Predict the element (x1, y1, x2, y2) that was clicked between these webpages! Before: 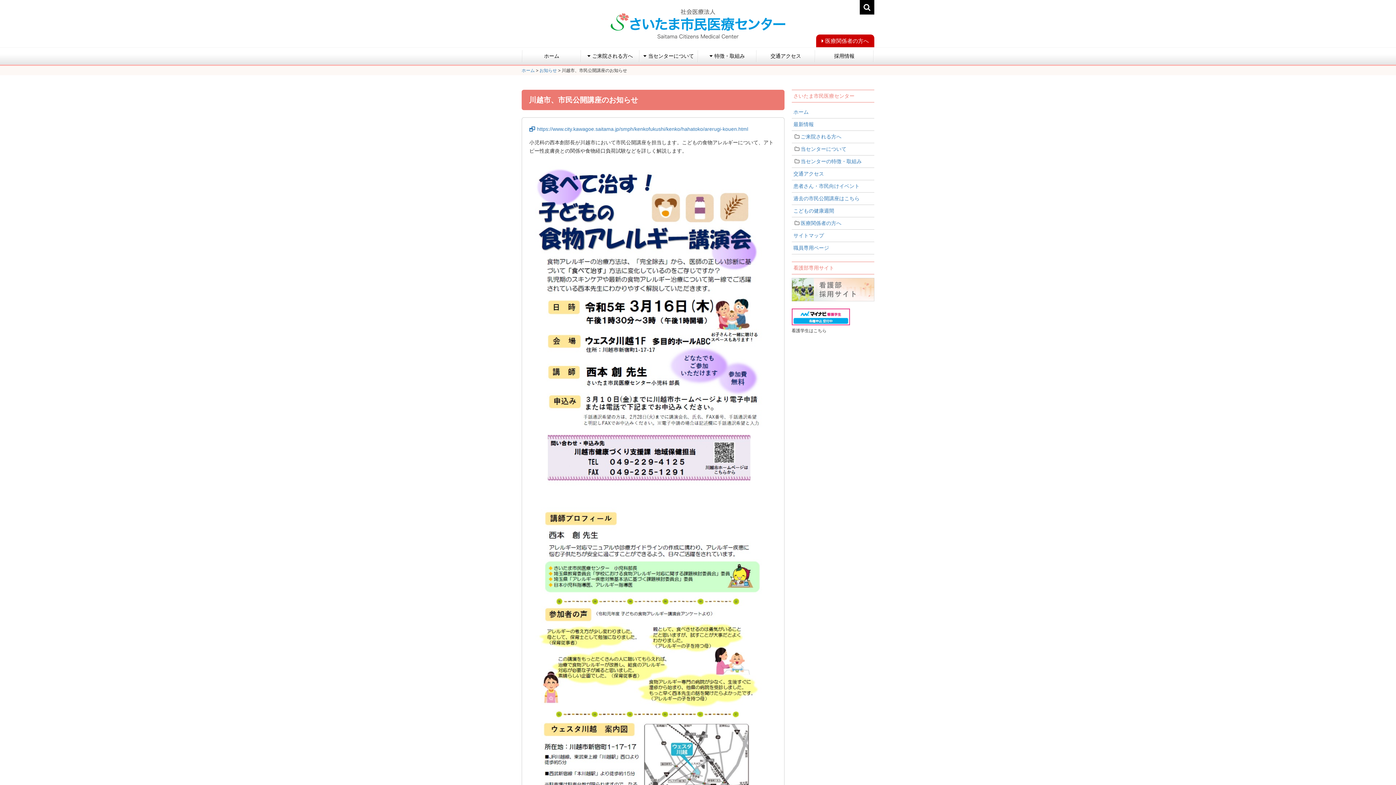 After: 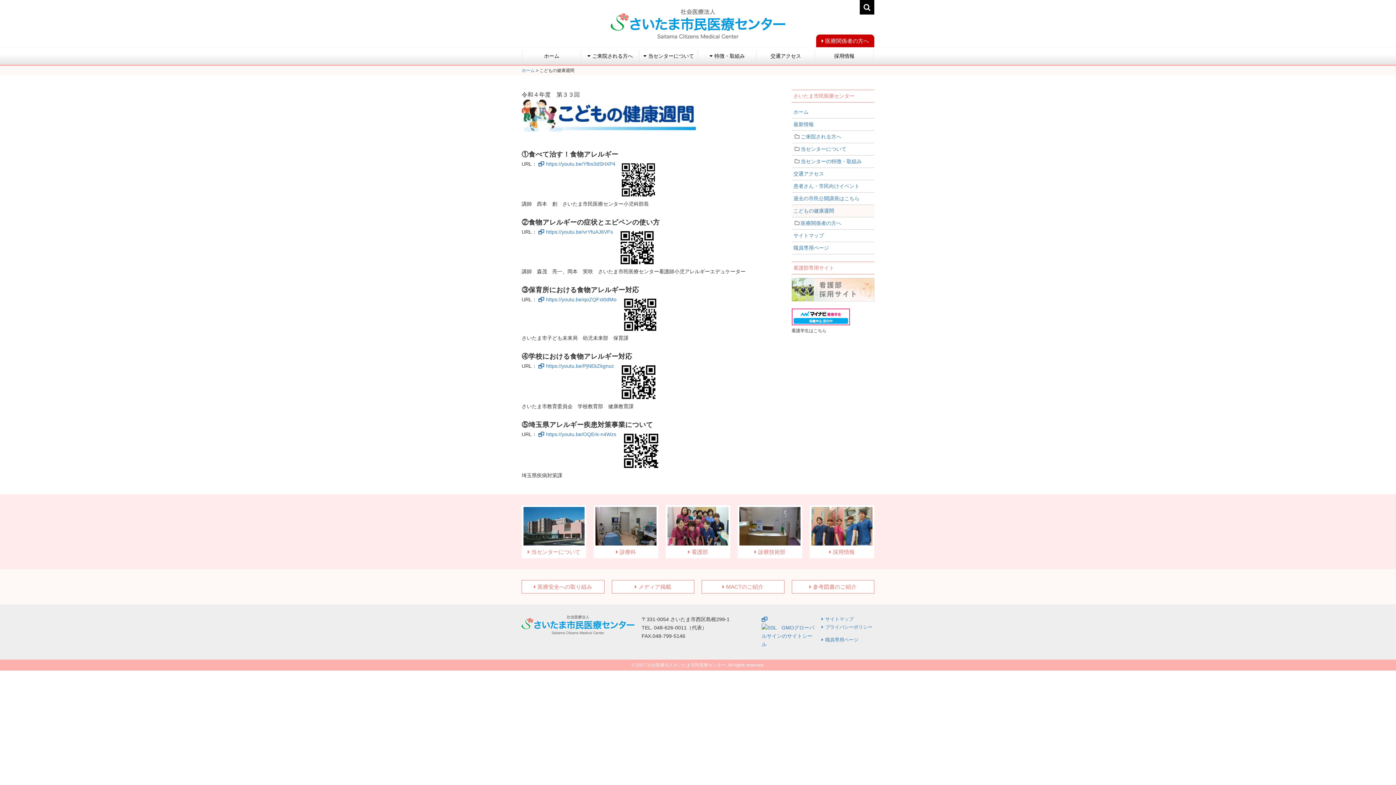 Action: bbox: (793, 208, 834, 213) label: こどもの健康週間